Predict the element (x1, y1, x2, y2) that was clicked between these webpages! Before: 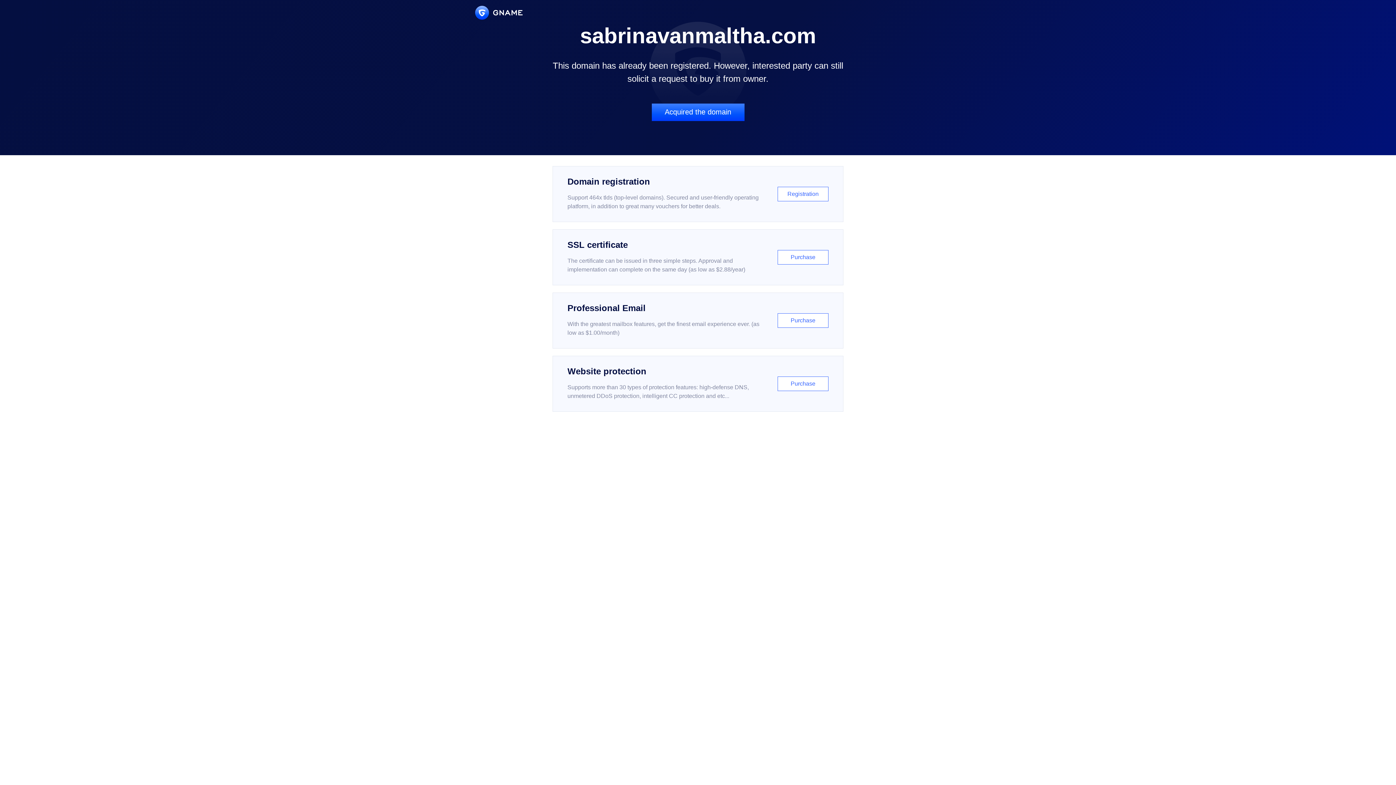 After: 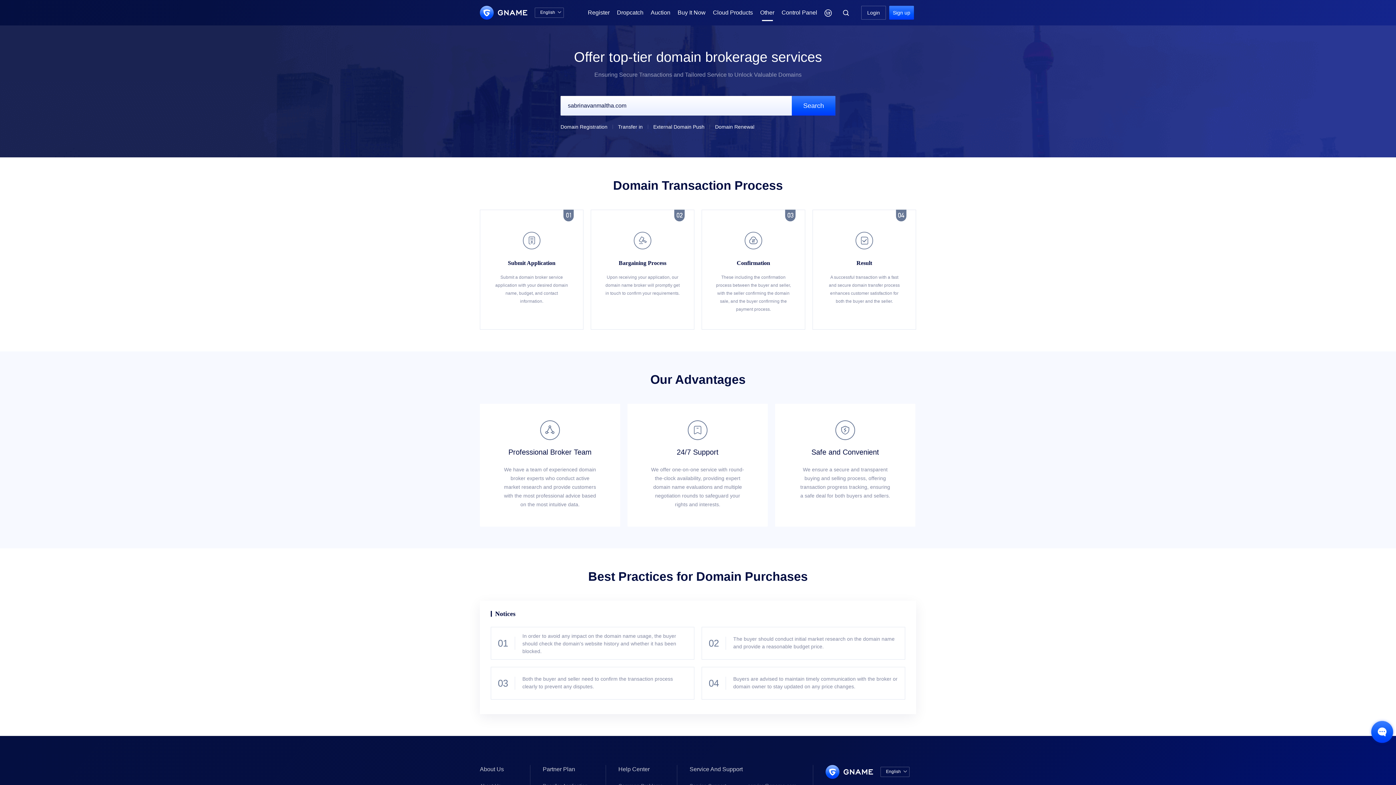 Action: label: Acquired the domain bbox: (651, 103, 744, 121)